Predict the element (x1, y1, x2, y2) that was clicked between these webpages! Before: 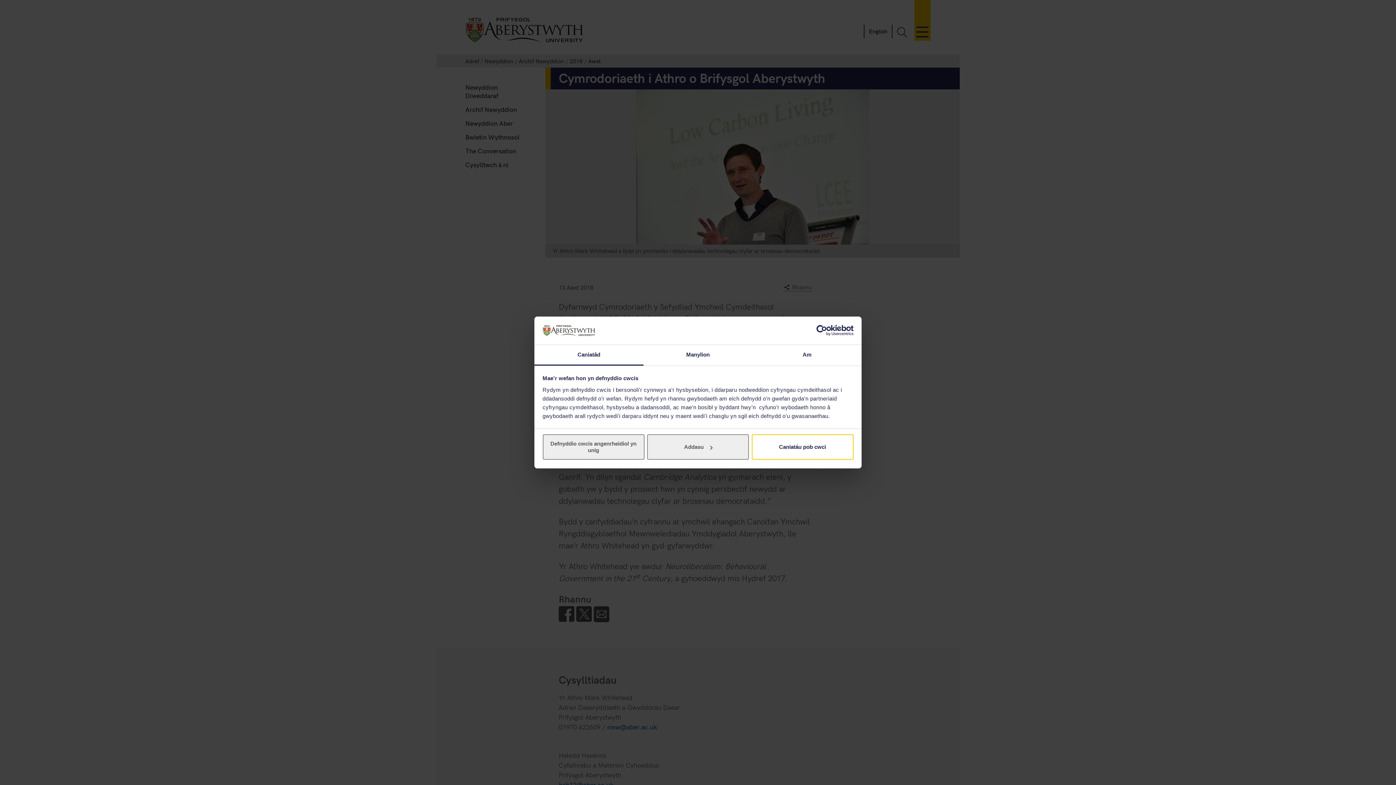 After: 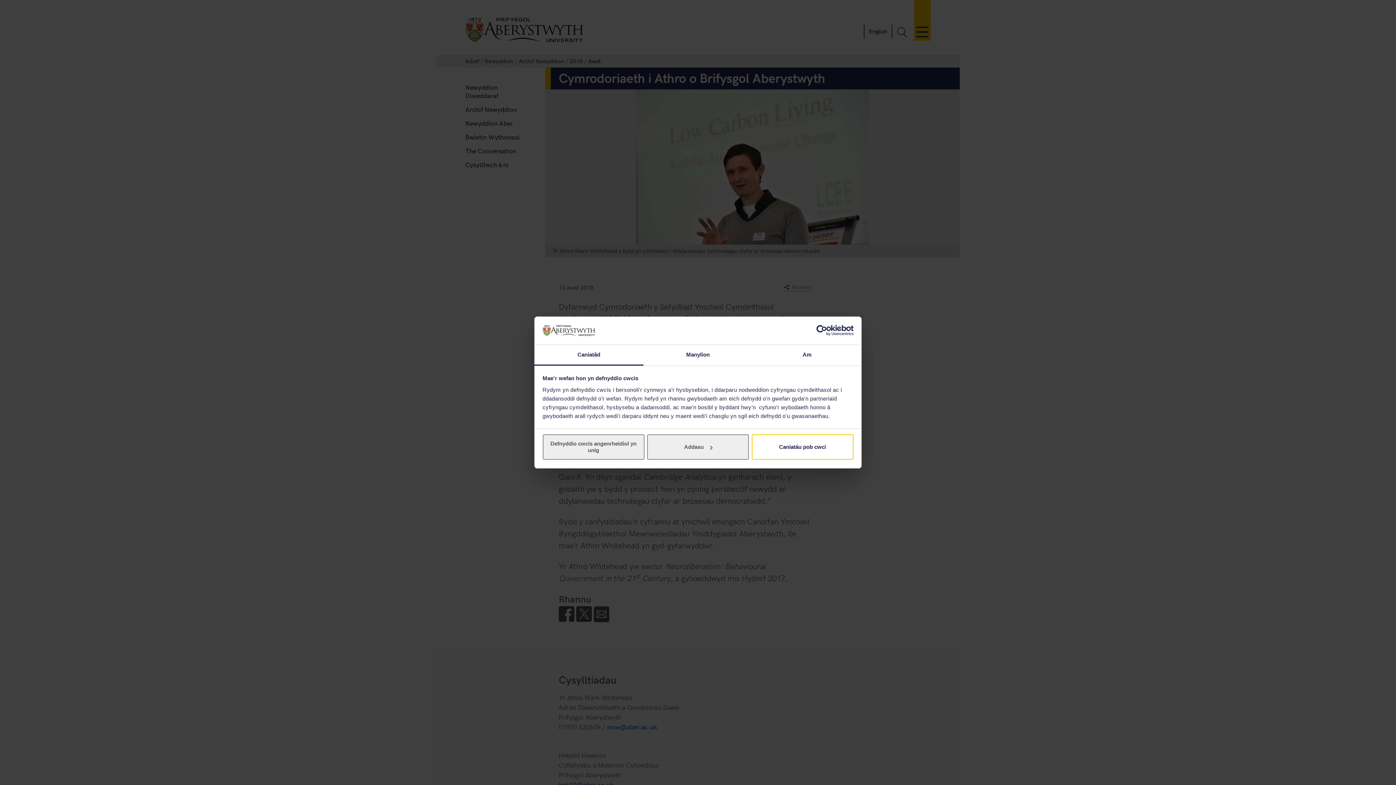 Action: label: Caniatâd bbox: (534, 345, 643, 365)